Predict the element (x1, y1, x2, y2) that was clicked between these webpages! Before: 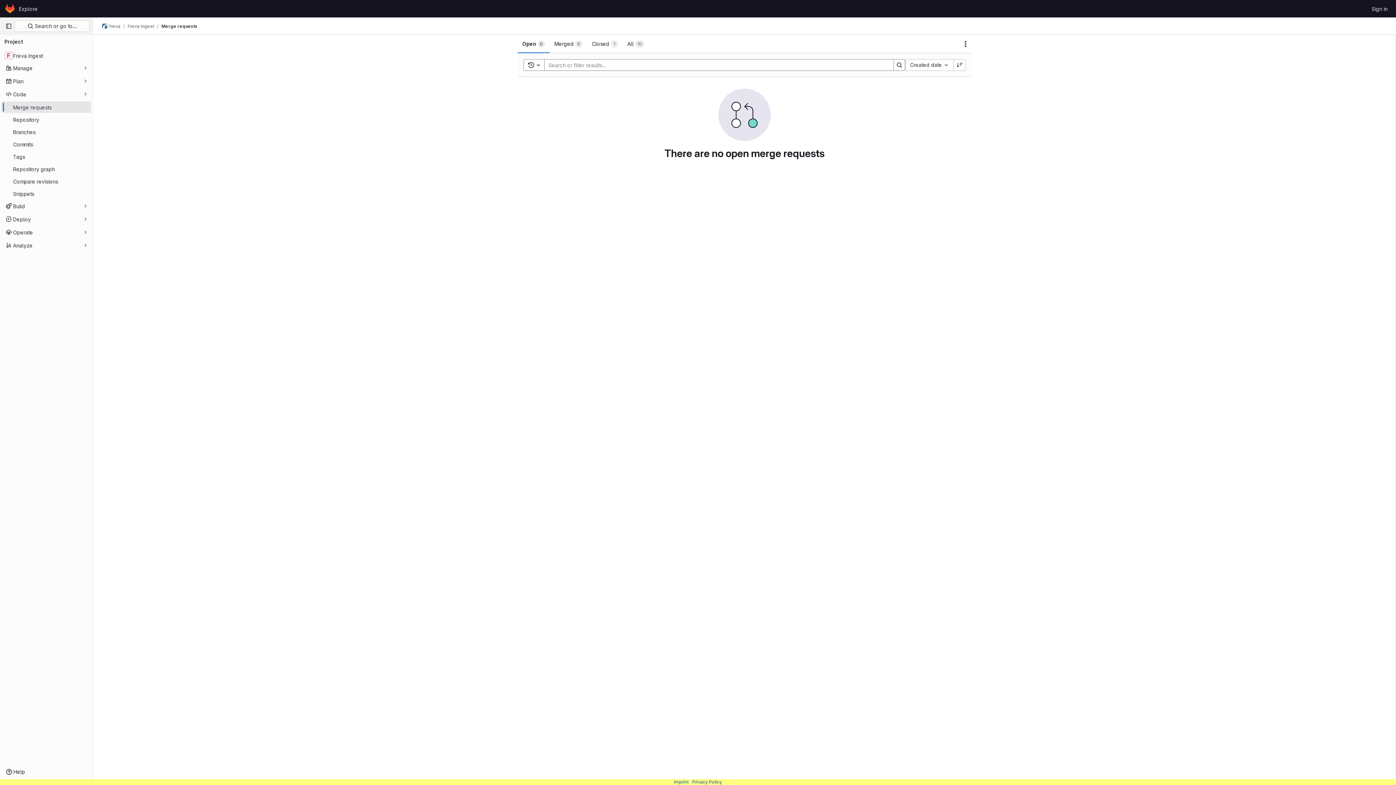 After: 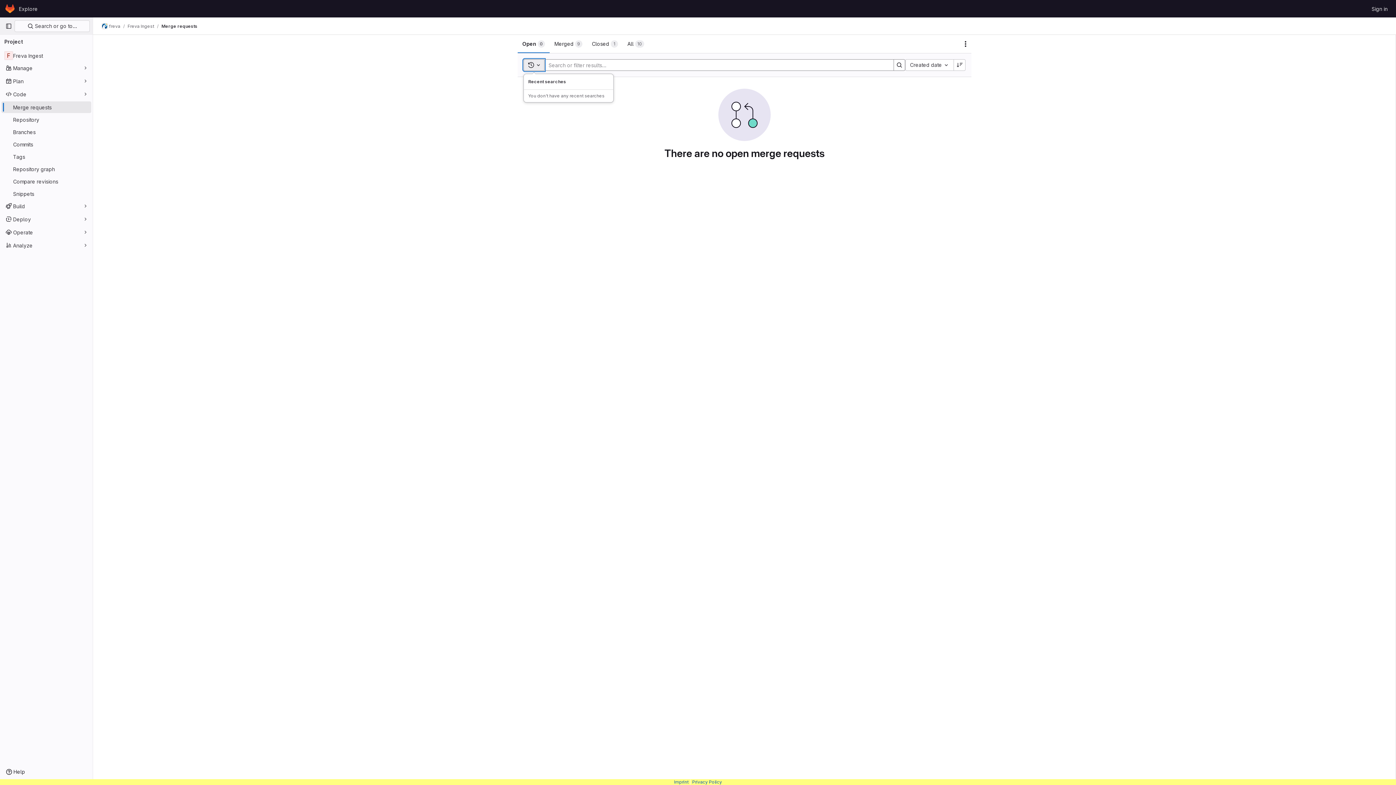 Action: bbox: (523, 59, 544, 70) label: Toggle search history